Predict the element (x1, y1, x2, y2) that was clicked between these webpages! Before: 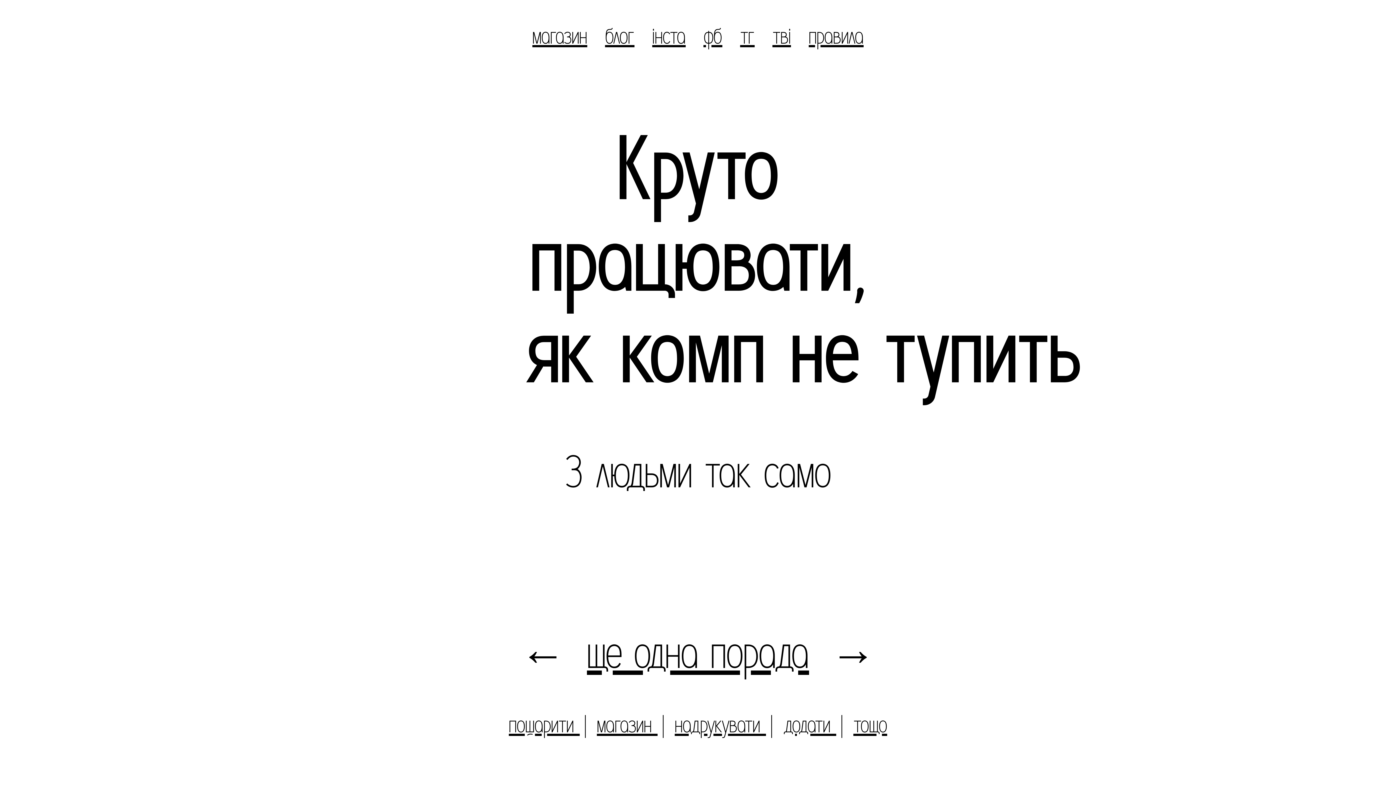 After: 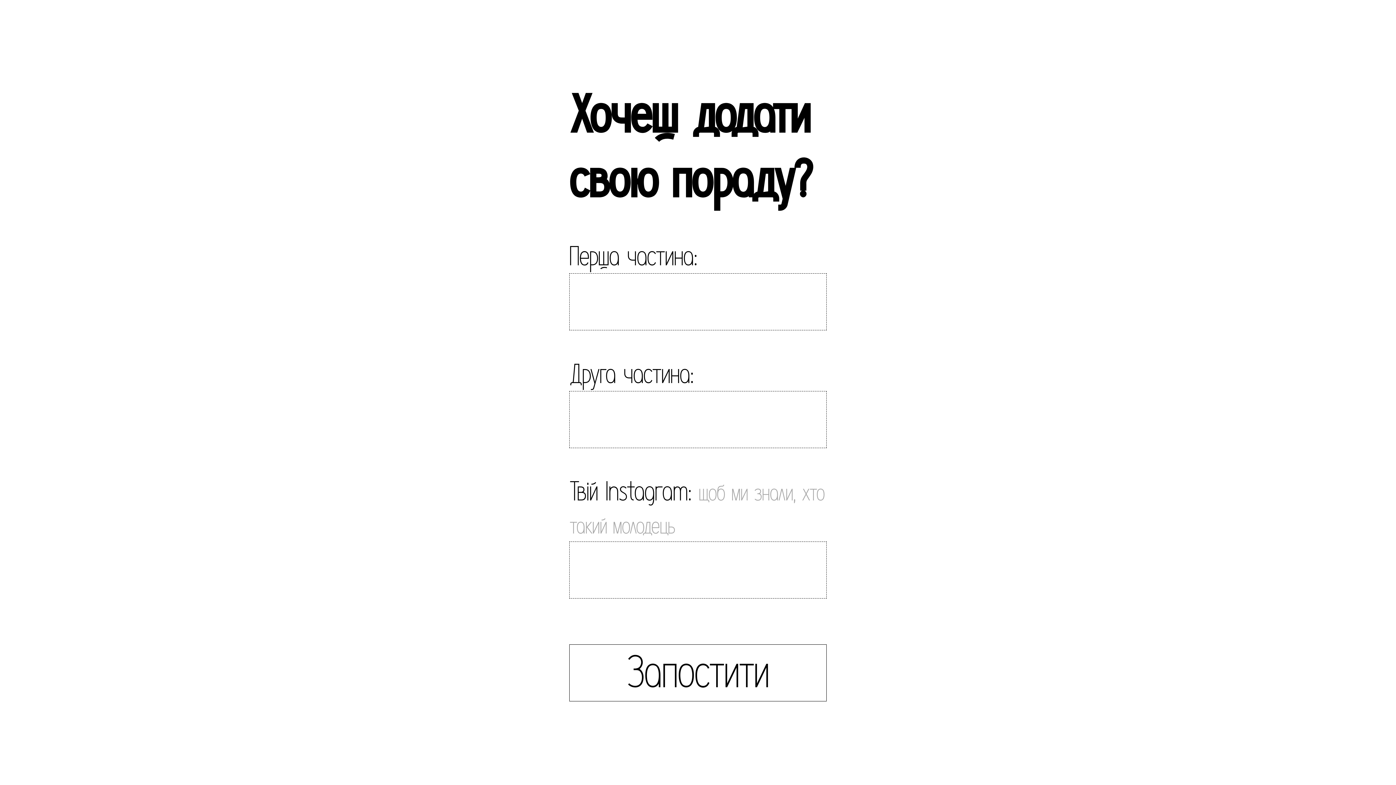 Action: bbox: (783, 712, 836, 738) label: додати 